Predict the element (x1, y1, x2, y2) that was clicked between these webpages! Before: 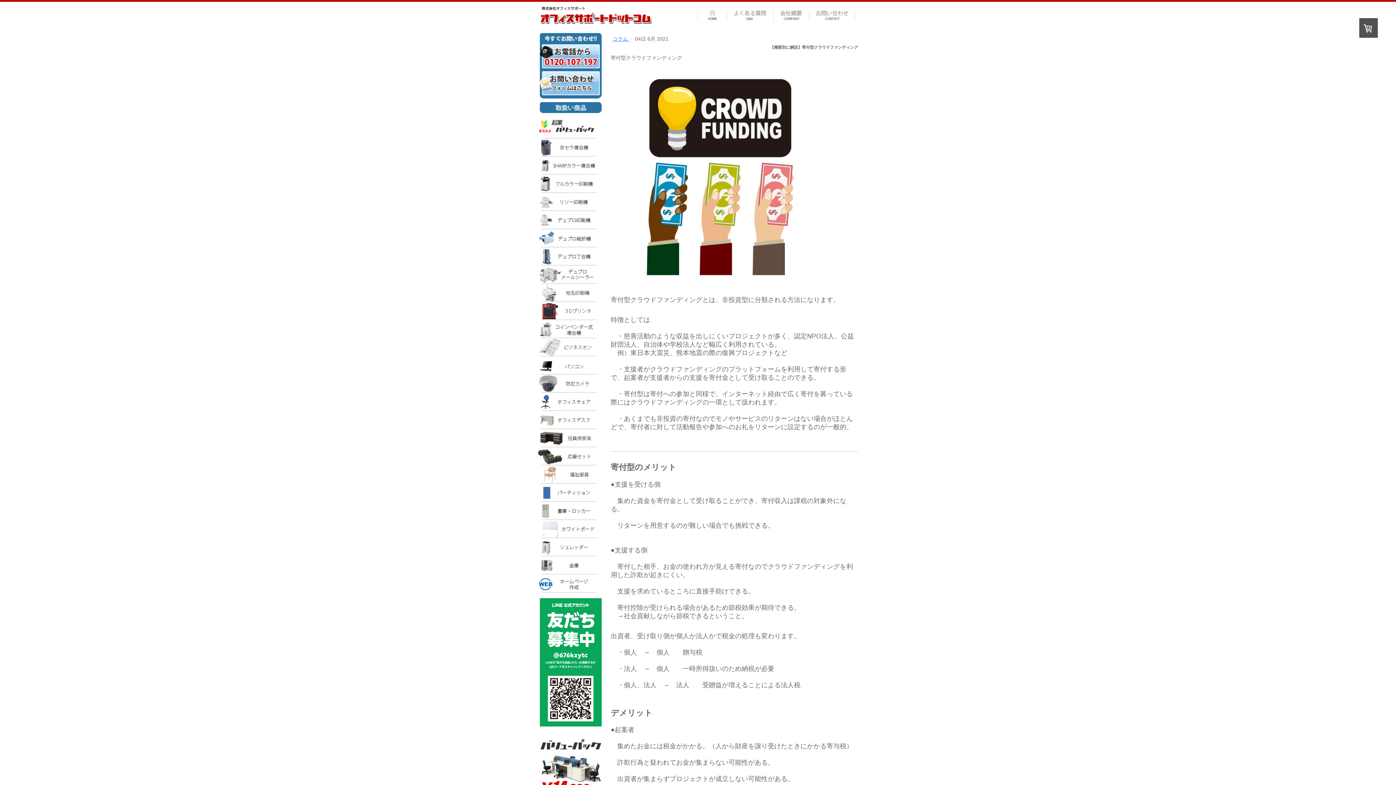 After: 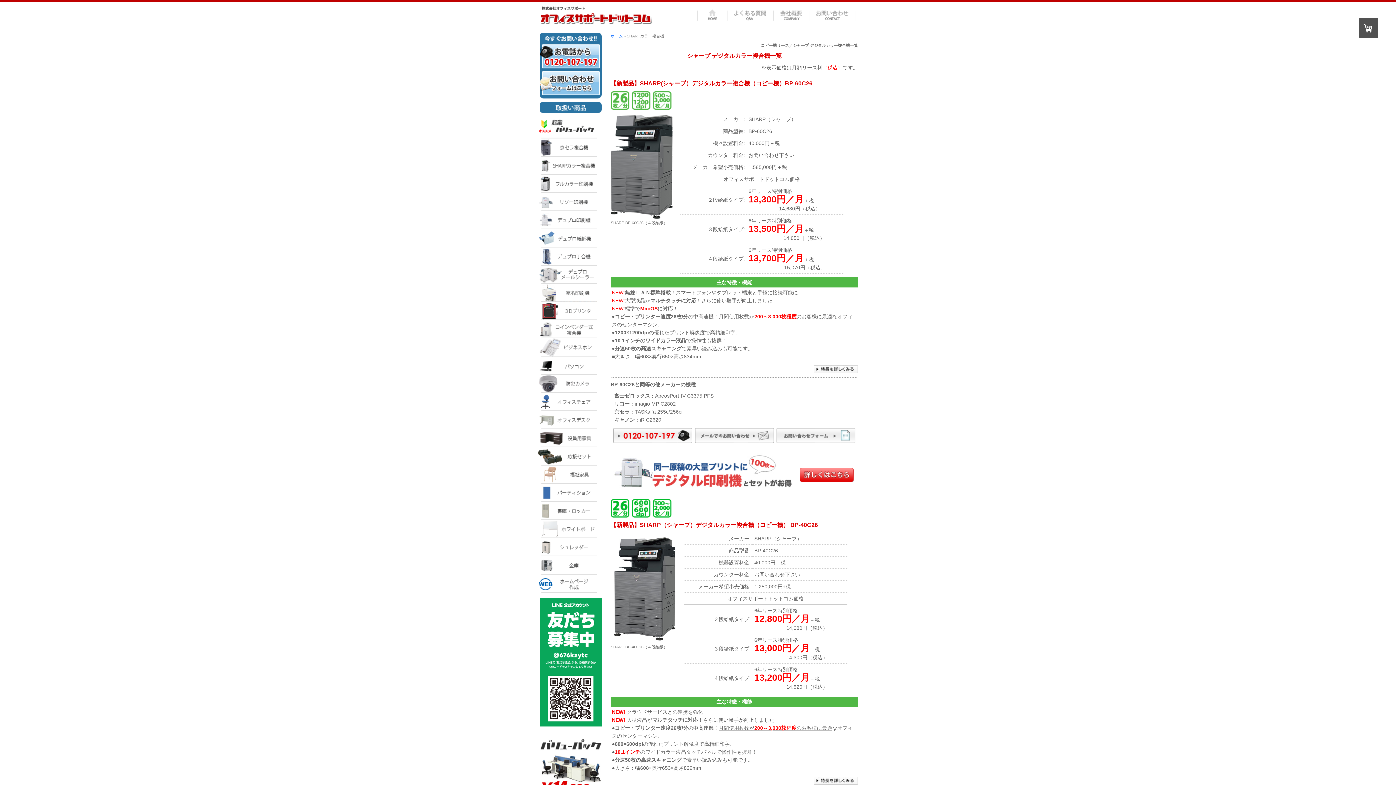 Action: label: シャープカラー複合機 bbox: (538, 156, 600, 174)